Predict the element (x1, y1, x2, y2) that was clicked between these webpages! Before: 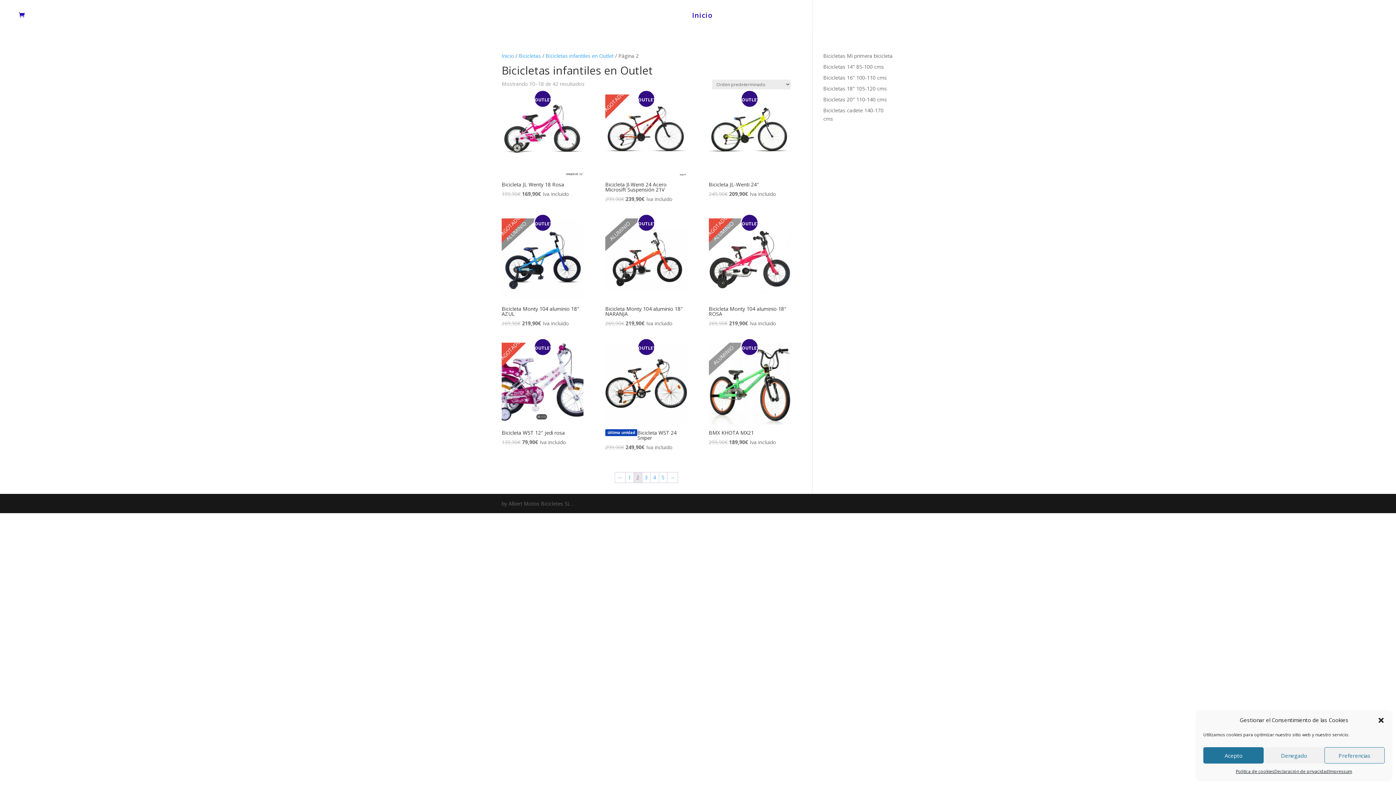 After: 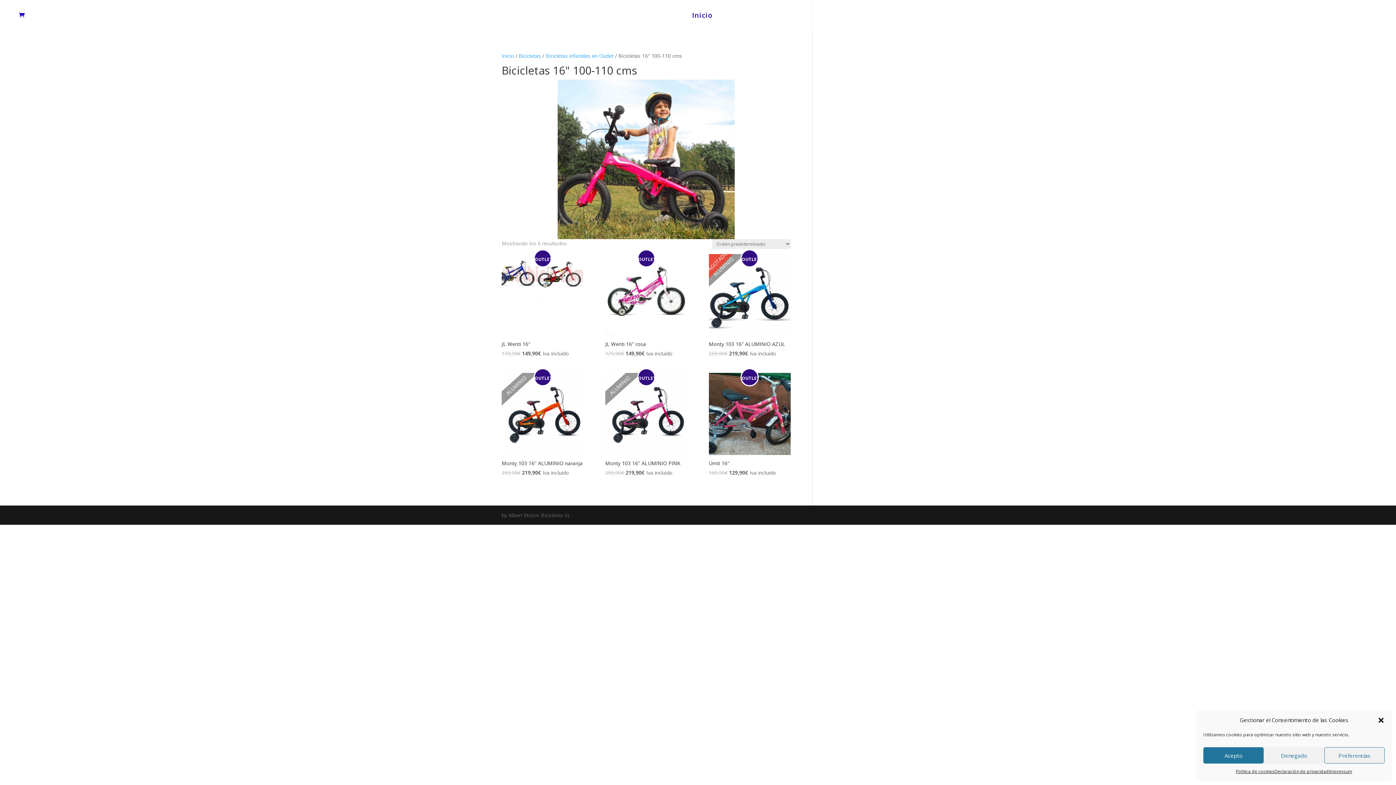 Action: label: Bicicletas 16" 100-110 cms bbox: (823, 74, 887, 81)